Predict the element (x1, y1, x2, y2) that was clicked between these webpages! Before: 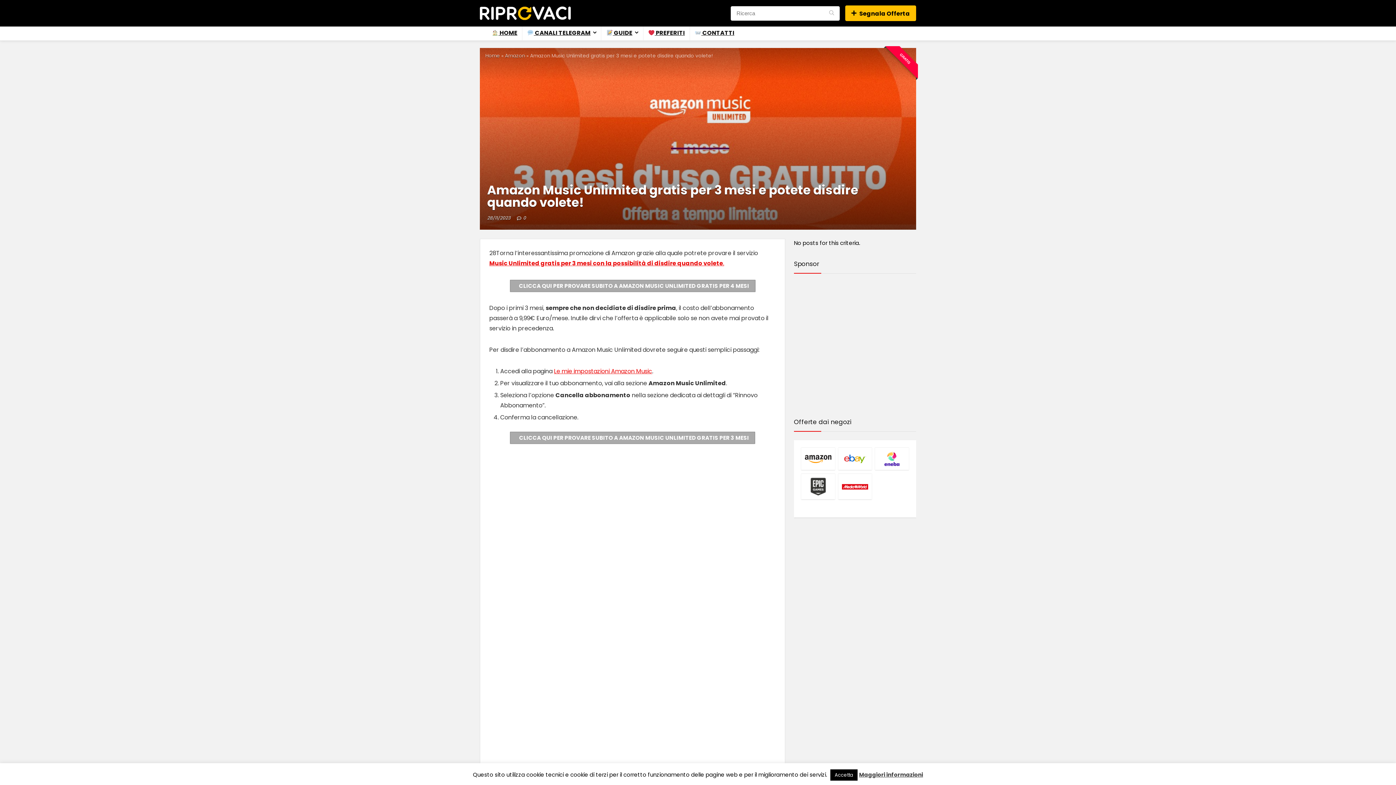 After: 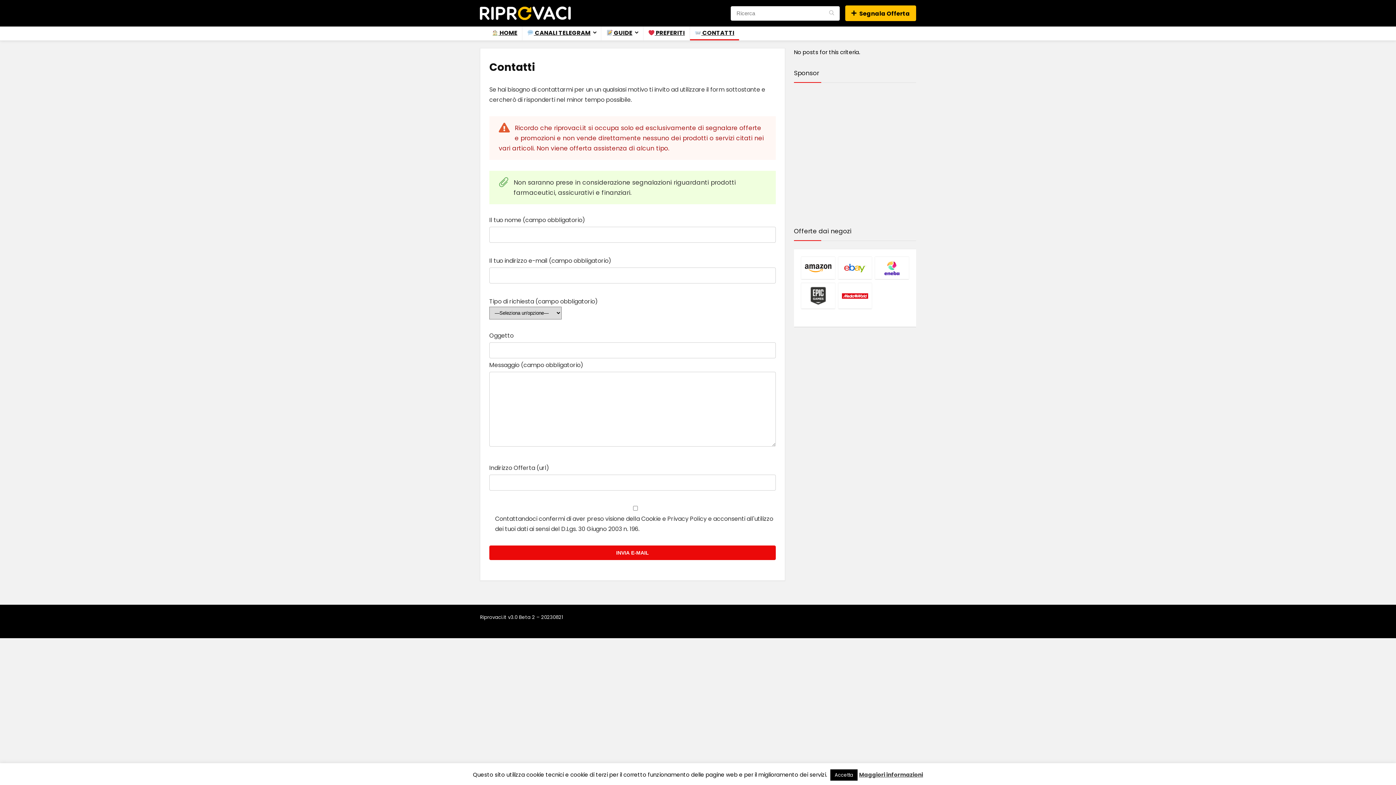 Action: label:  CONTATTI bbox: (690, 26, 739, 40)